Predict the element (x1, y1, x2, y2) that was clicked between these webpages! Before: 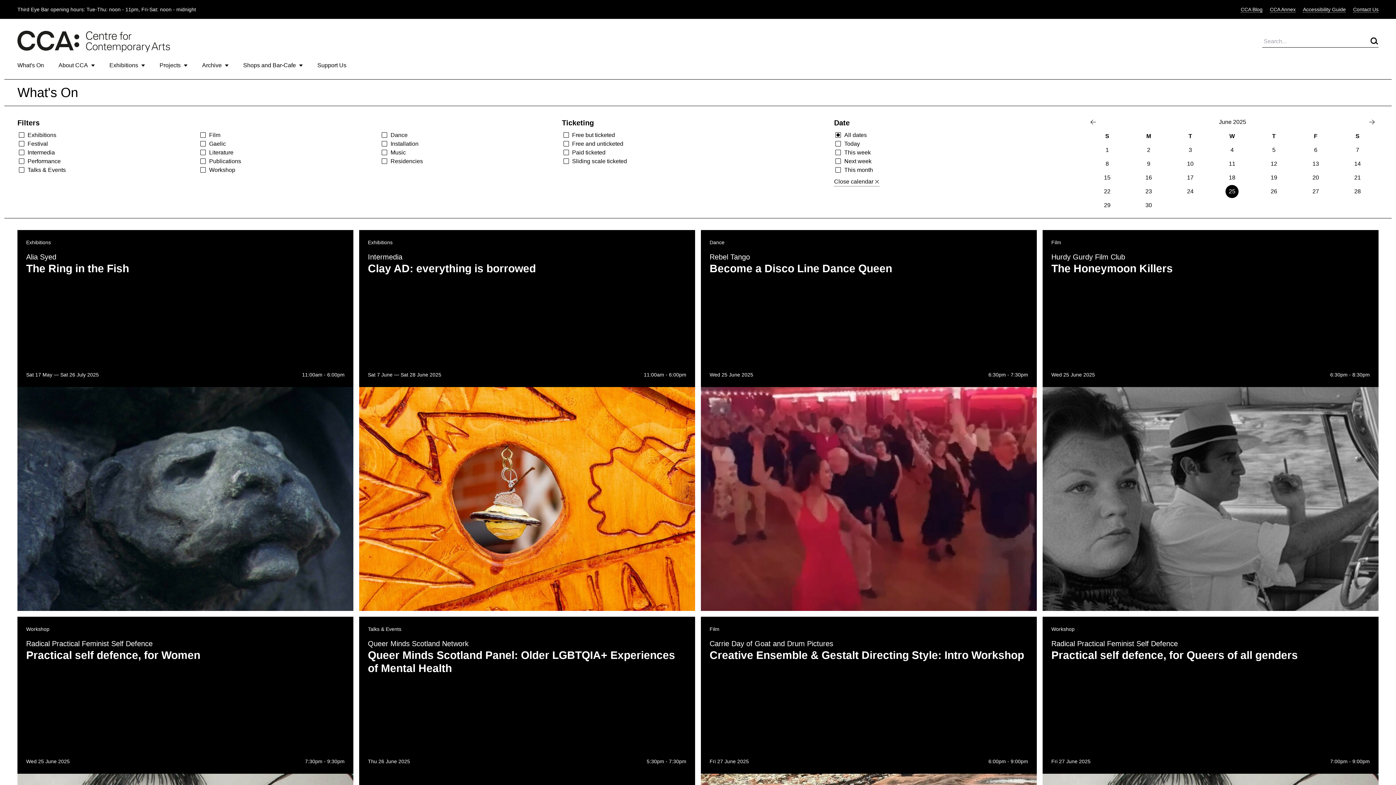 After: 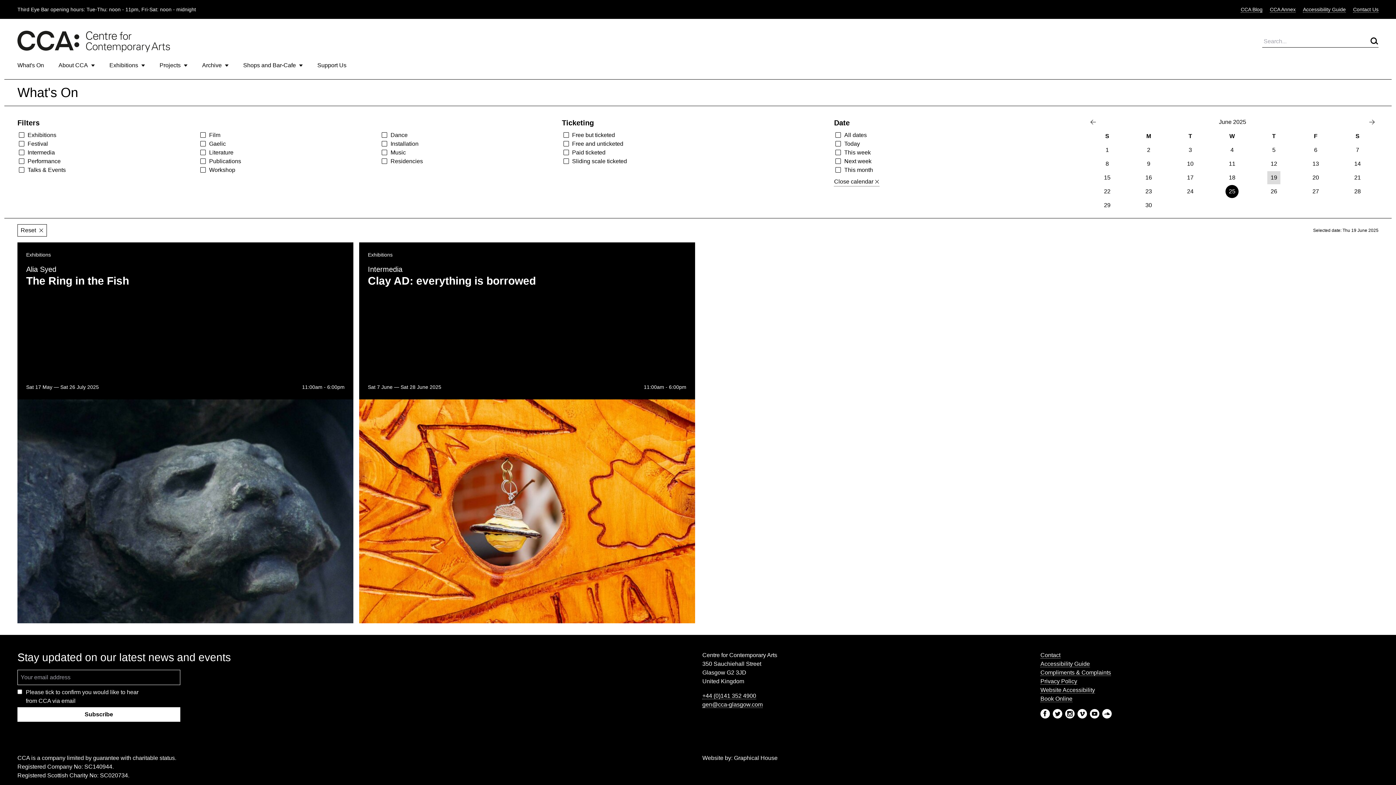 Action: label: 19 bbox: (1267, 171, 1280, 184)